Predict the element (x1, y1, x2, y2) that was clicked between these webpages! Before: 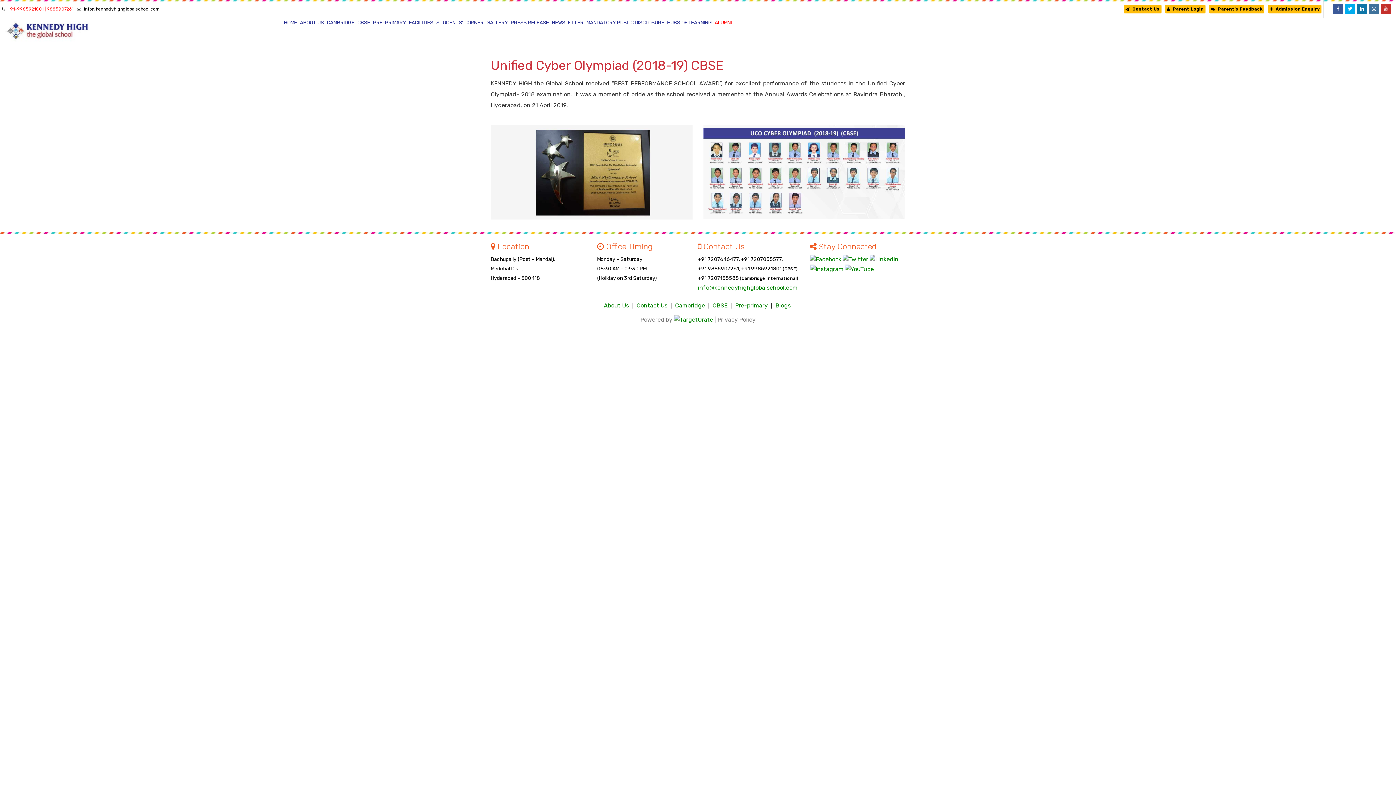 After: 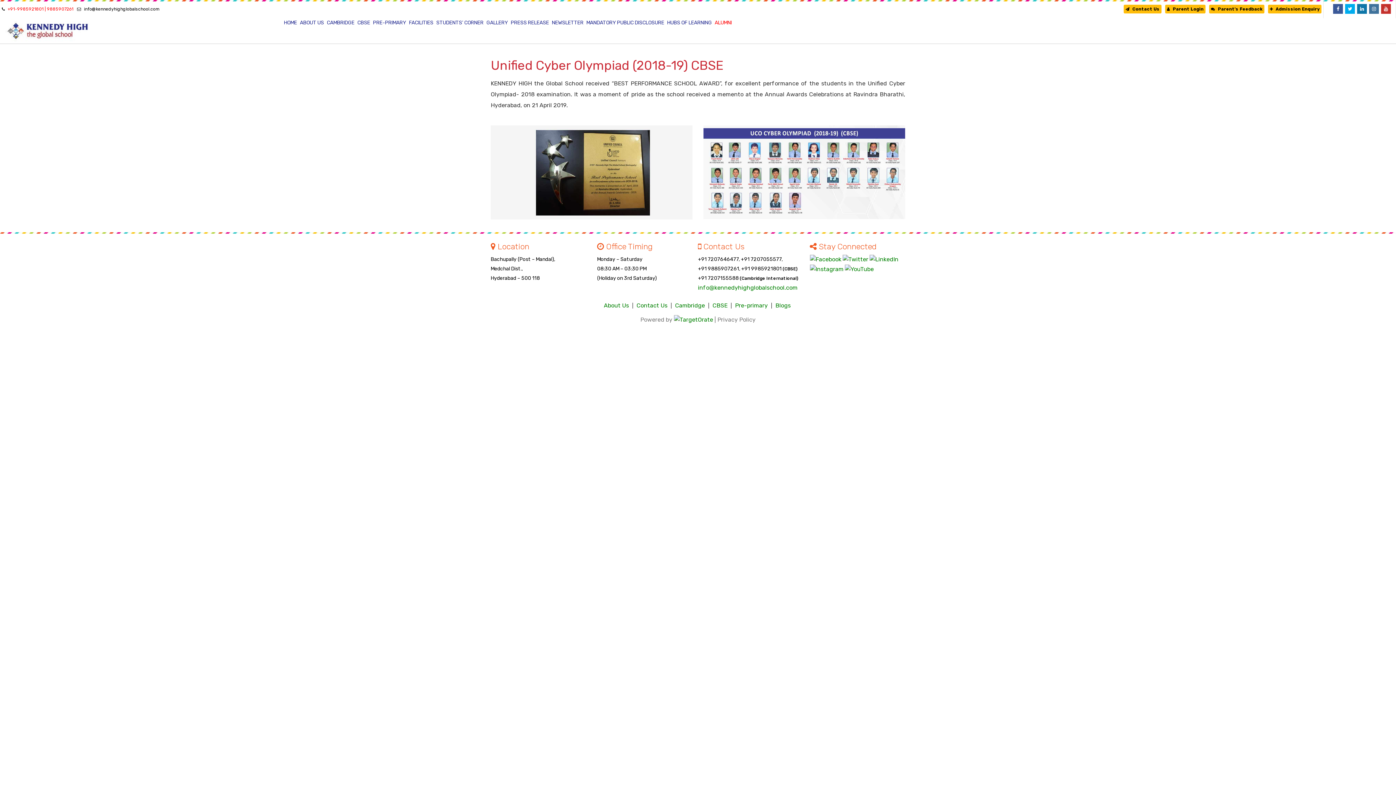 Action: bbox: (77, 6, 159, 11) label: info@kennedyhighglobalschool.com